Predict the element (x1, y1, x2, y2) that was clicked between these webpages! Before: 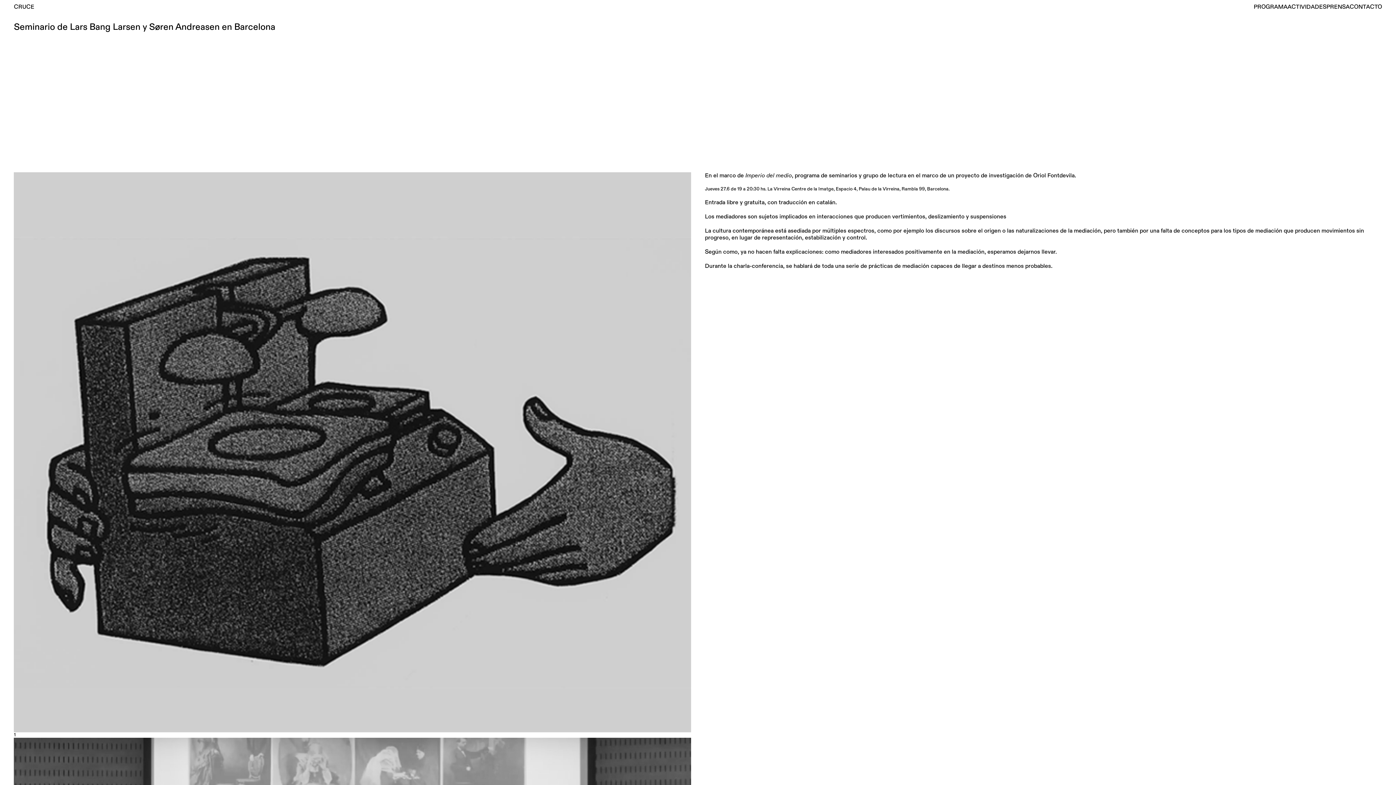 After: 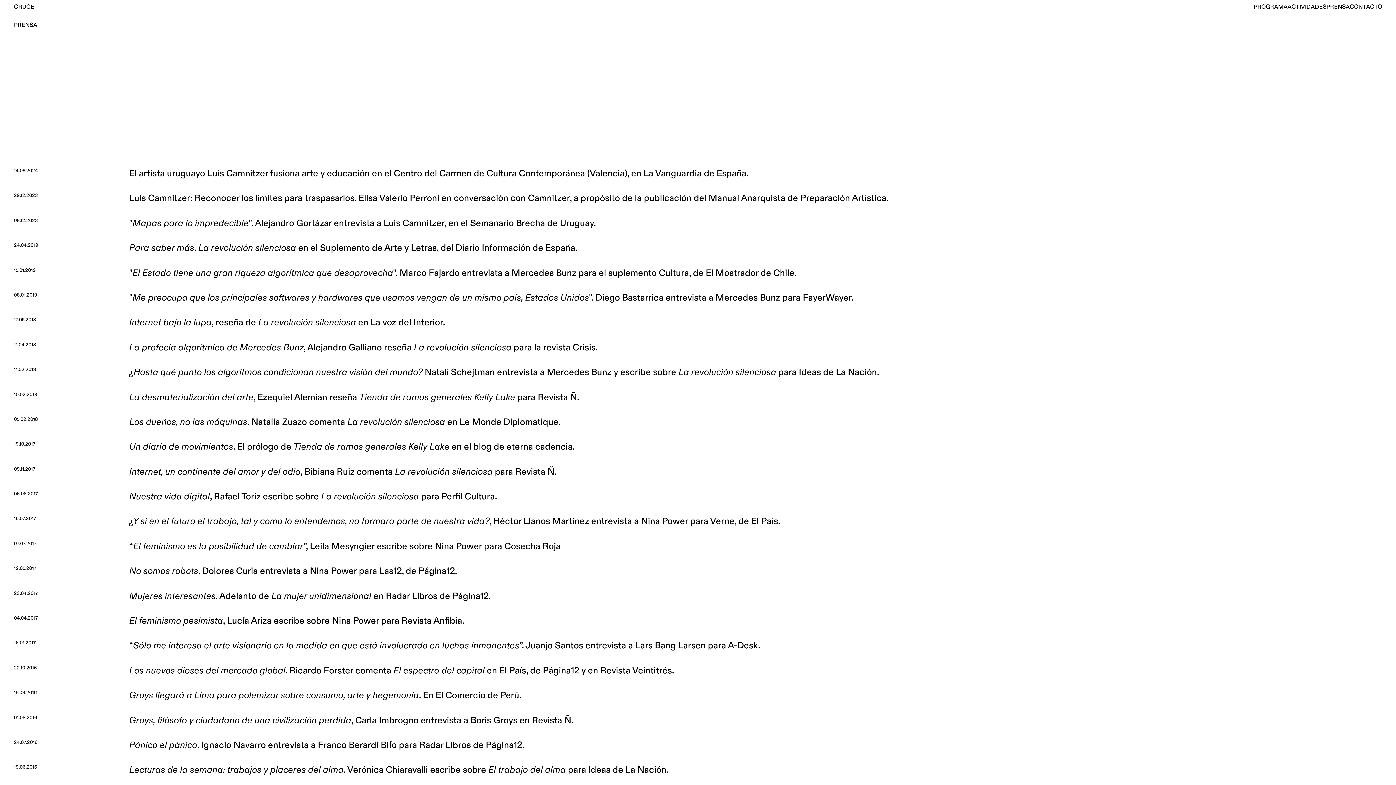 Action: label: PRENSA bbox: (1326, 3, 1350, 10)